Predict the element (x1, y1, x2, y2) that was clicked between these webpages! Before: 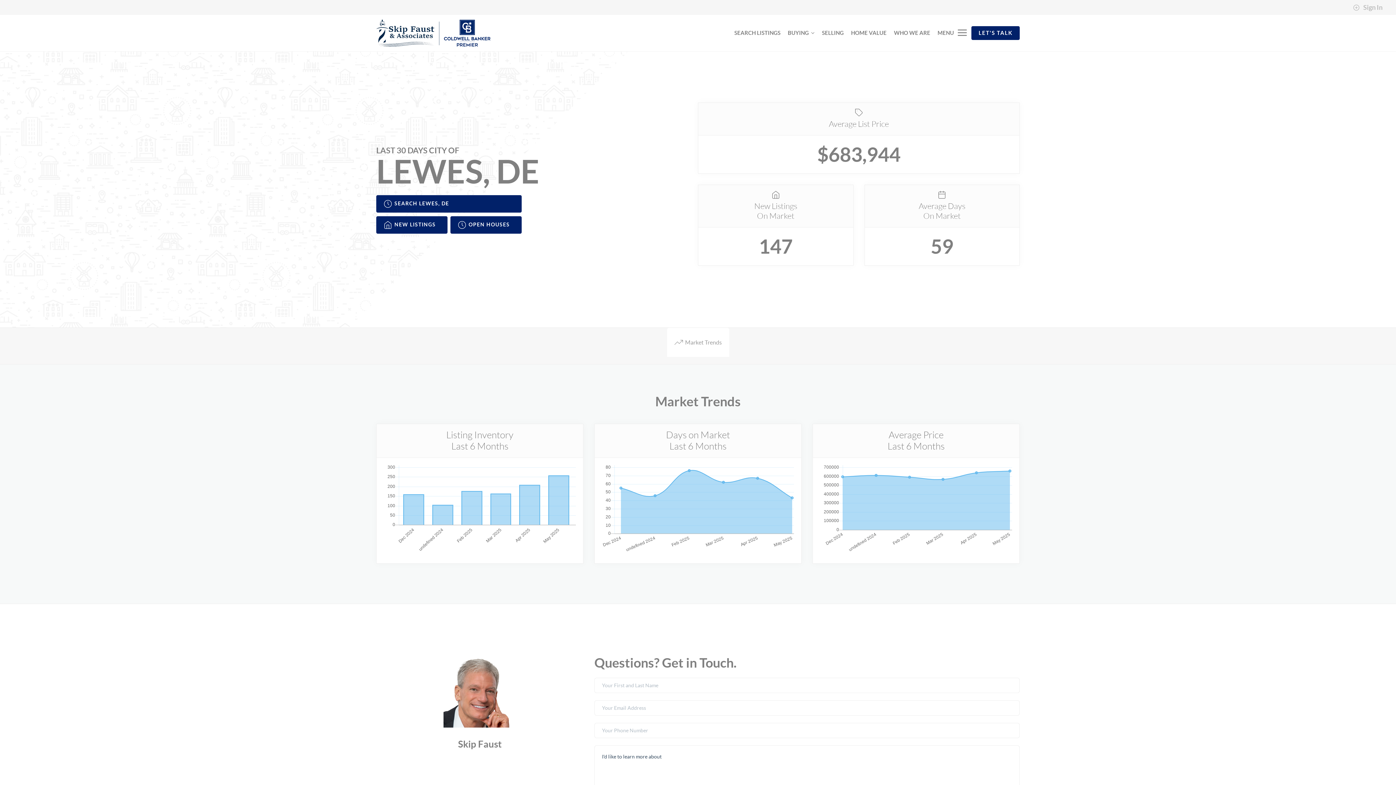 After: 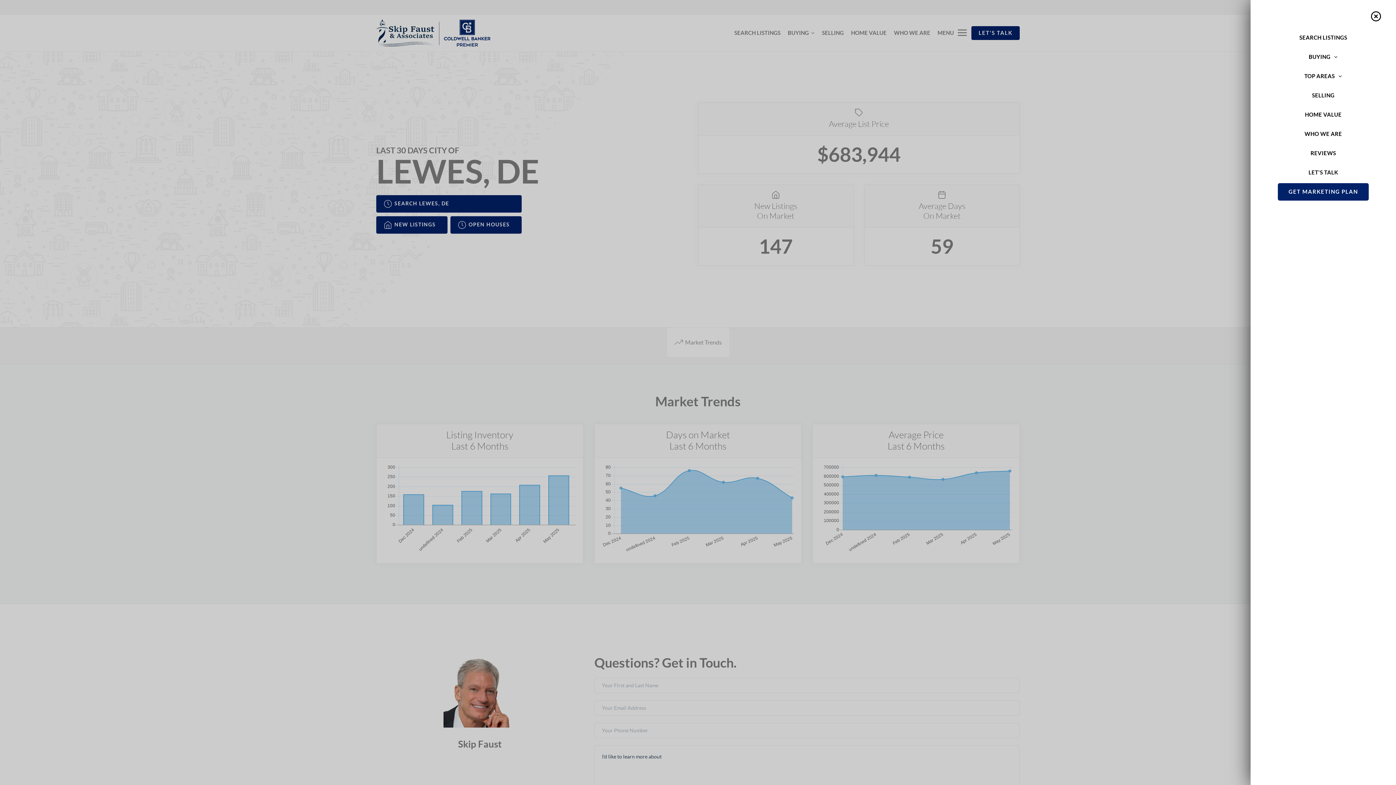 Action: label: MENU  bbox: (934, 26, 971, 39)